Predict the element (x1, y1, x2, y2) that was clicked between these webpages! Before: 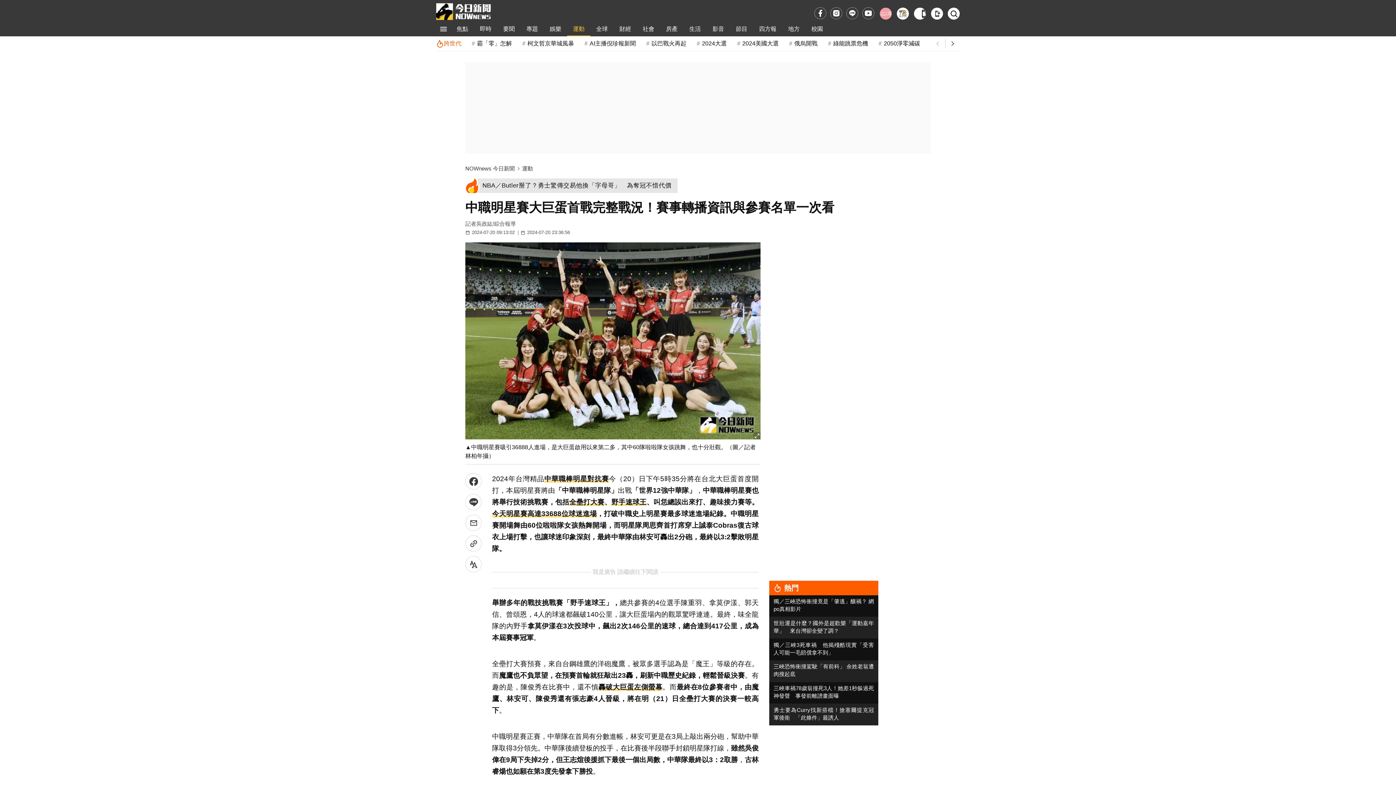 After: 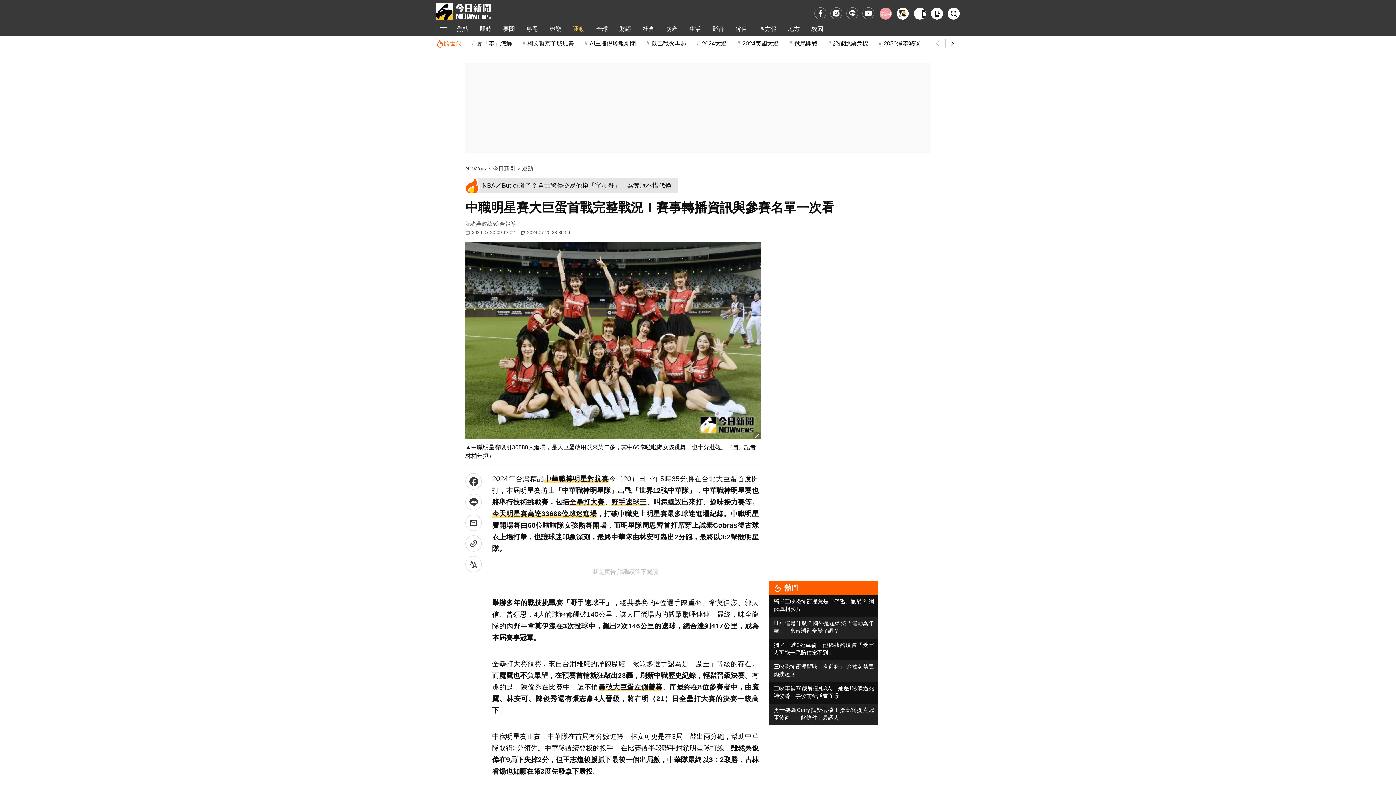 Action: label: 中華職棒明星對抗賽 bbox: (544, 475, 609, 482)